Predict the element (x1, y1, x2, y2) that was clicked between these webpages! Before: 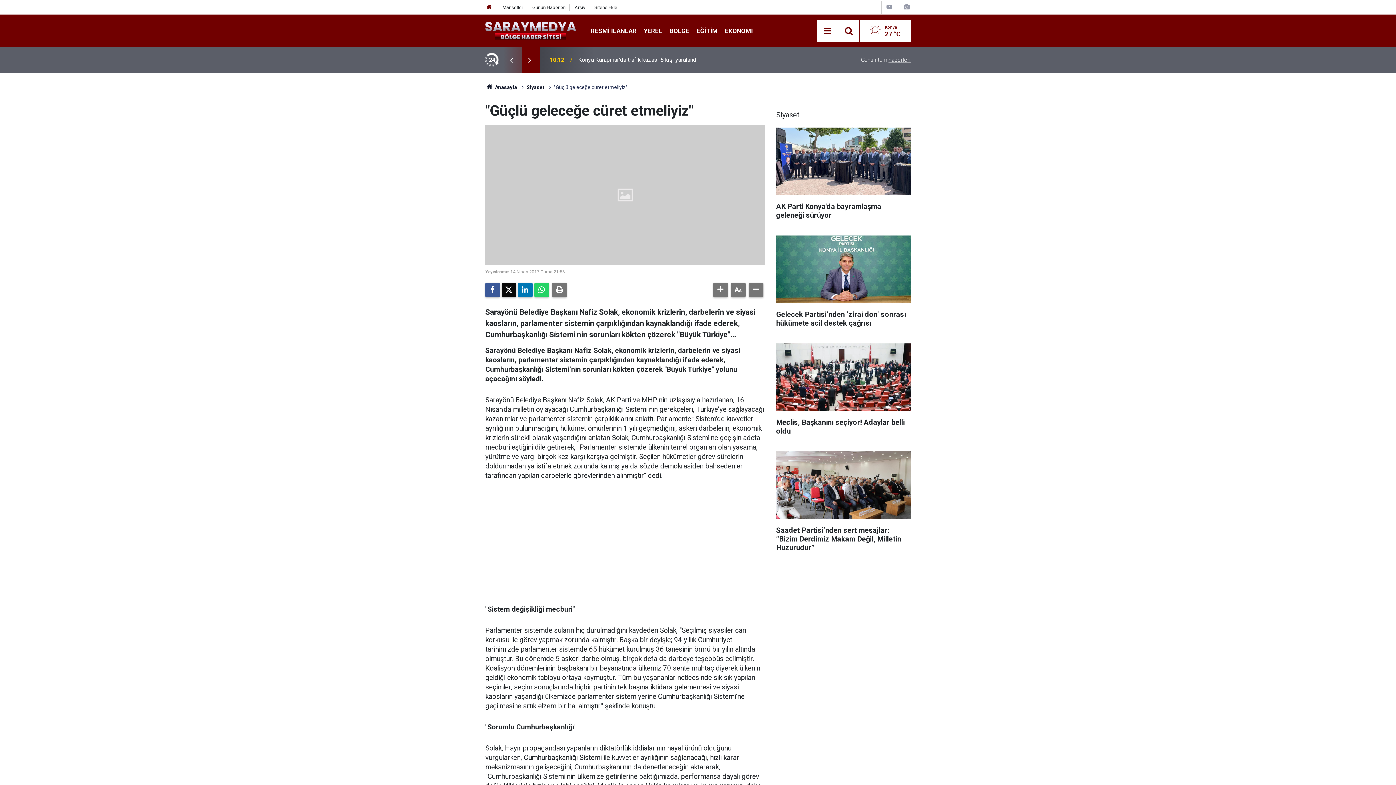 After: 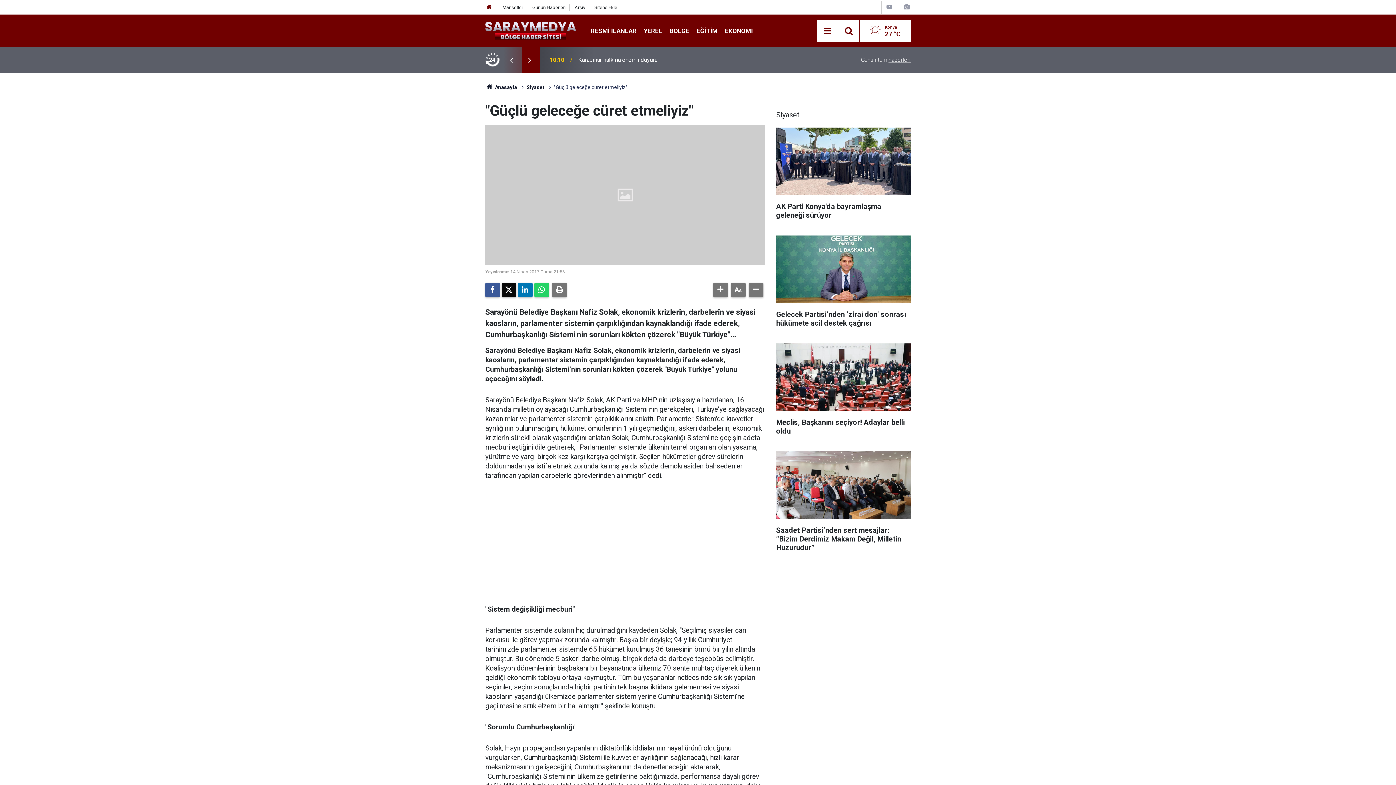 Action: bbox: (502, 55, 520, 64)